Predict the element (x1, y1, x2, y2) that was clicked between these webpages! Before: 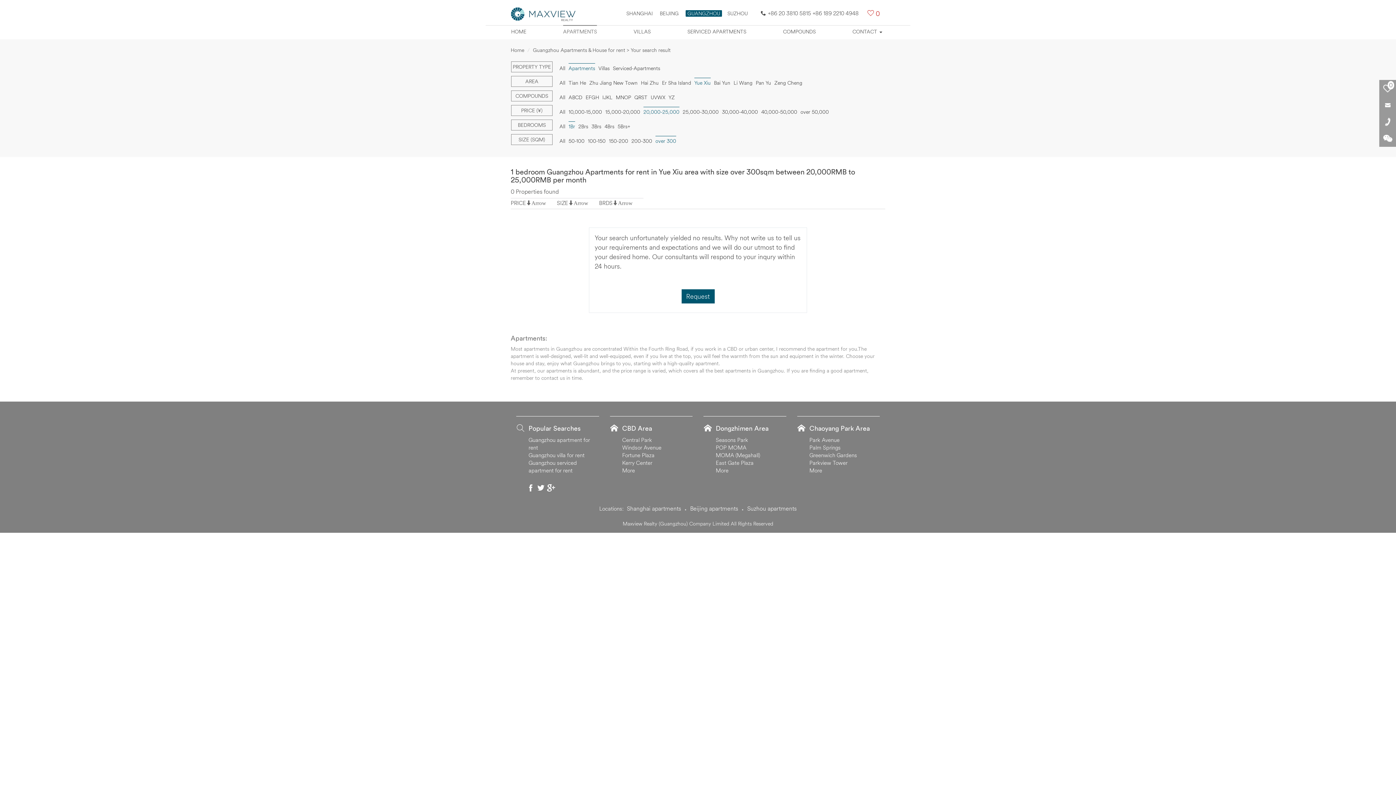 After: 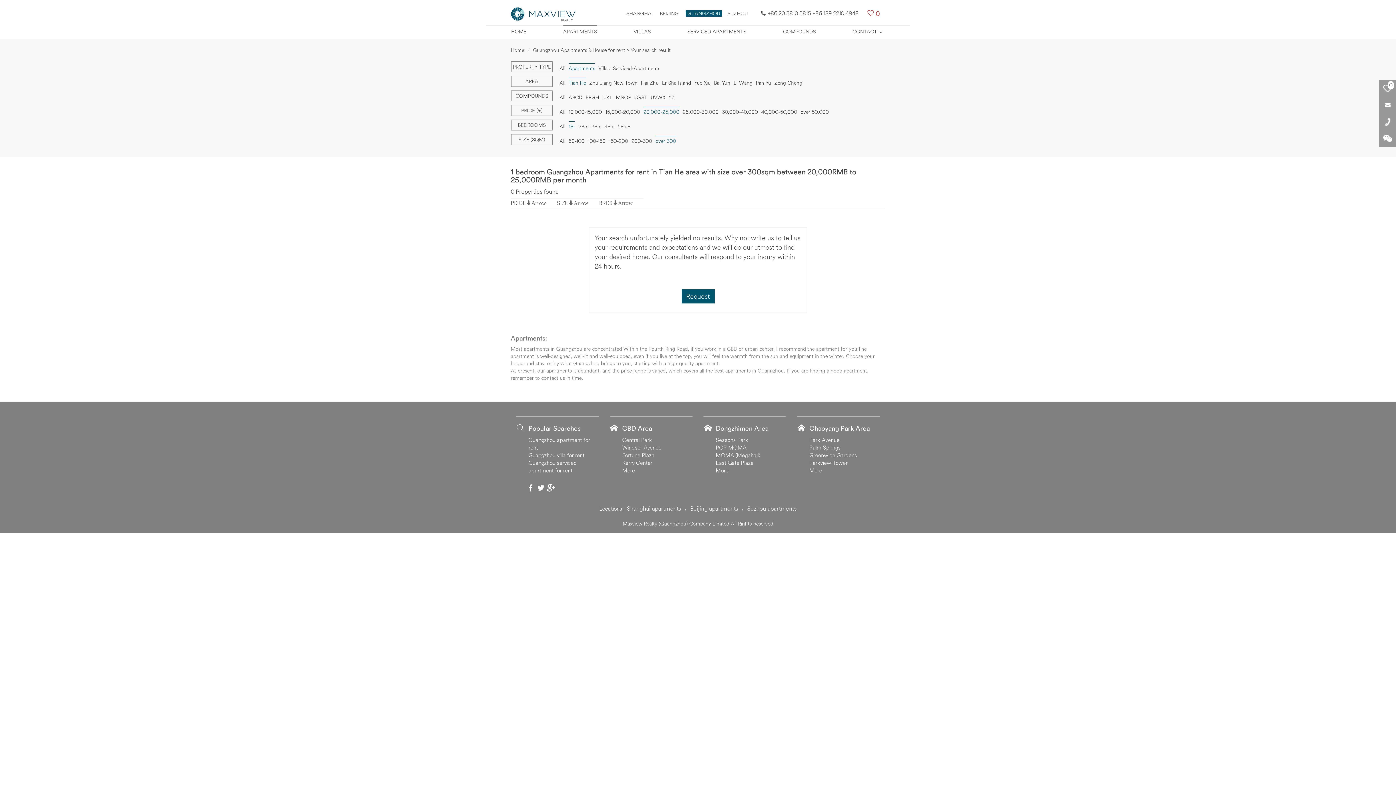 Action: bbox: (568, 77, 586, 86) label: Tian He